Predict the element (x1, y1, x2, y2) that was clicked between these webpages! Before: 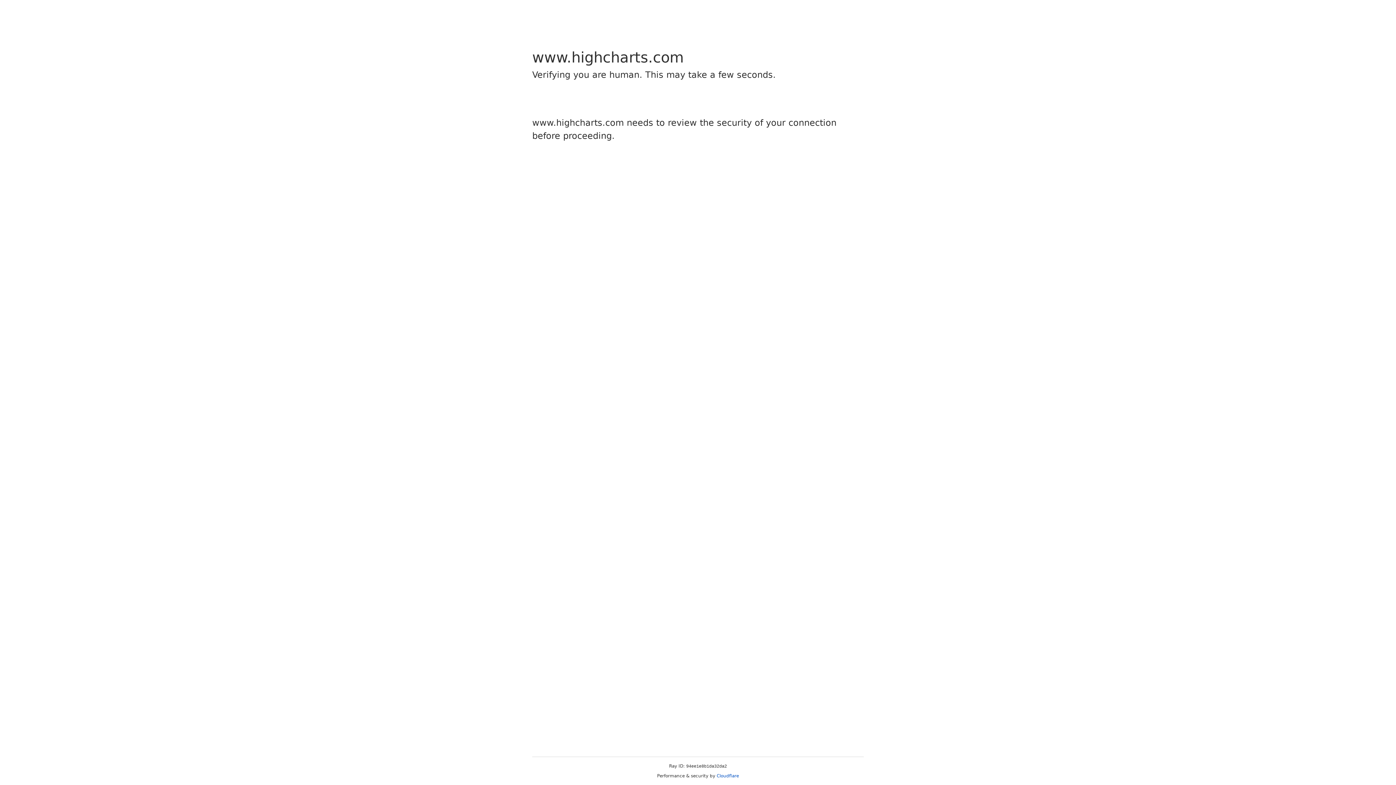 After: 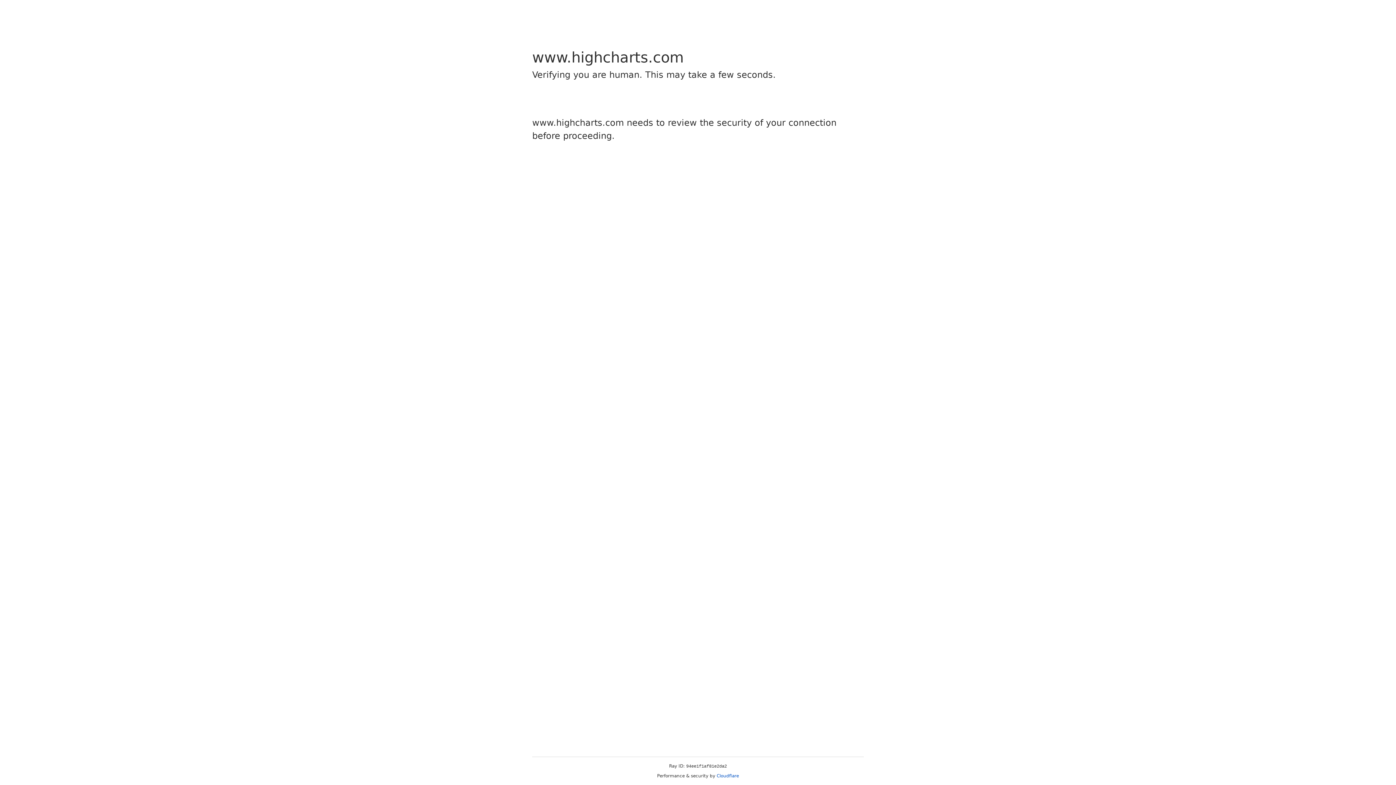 Action: bbox: (716, 773, 739, 778) label: Cloudflare